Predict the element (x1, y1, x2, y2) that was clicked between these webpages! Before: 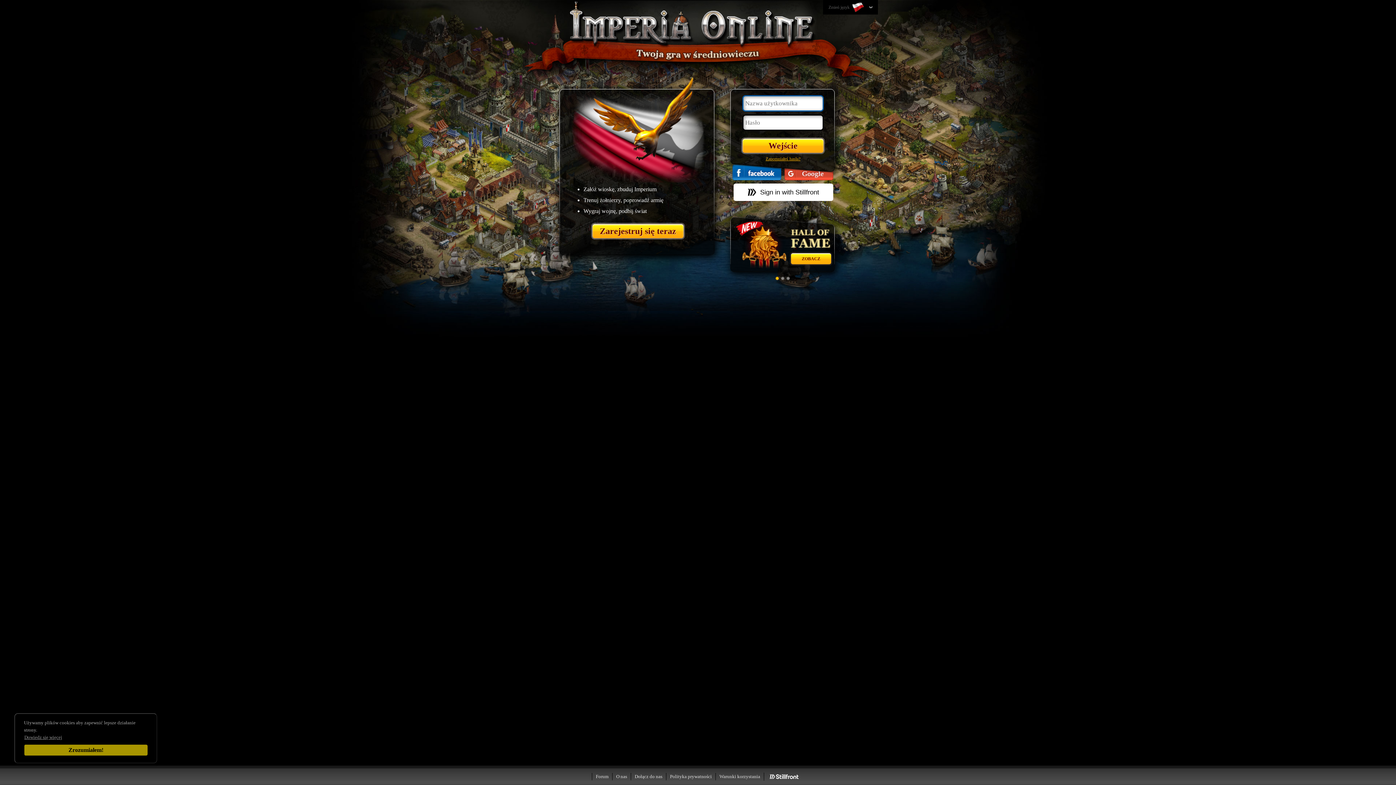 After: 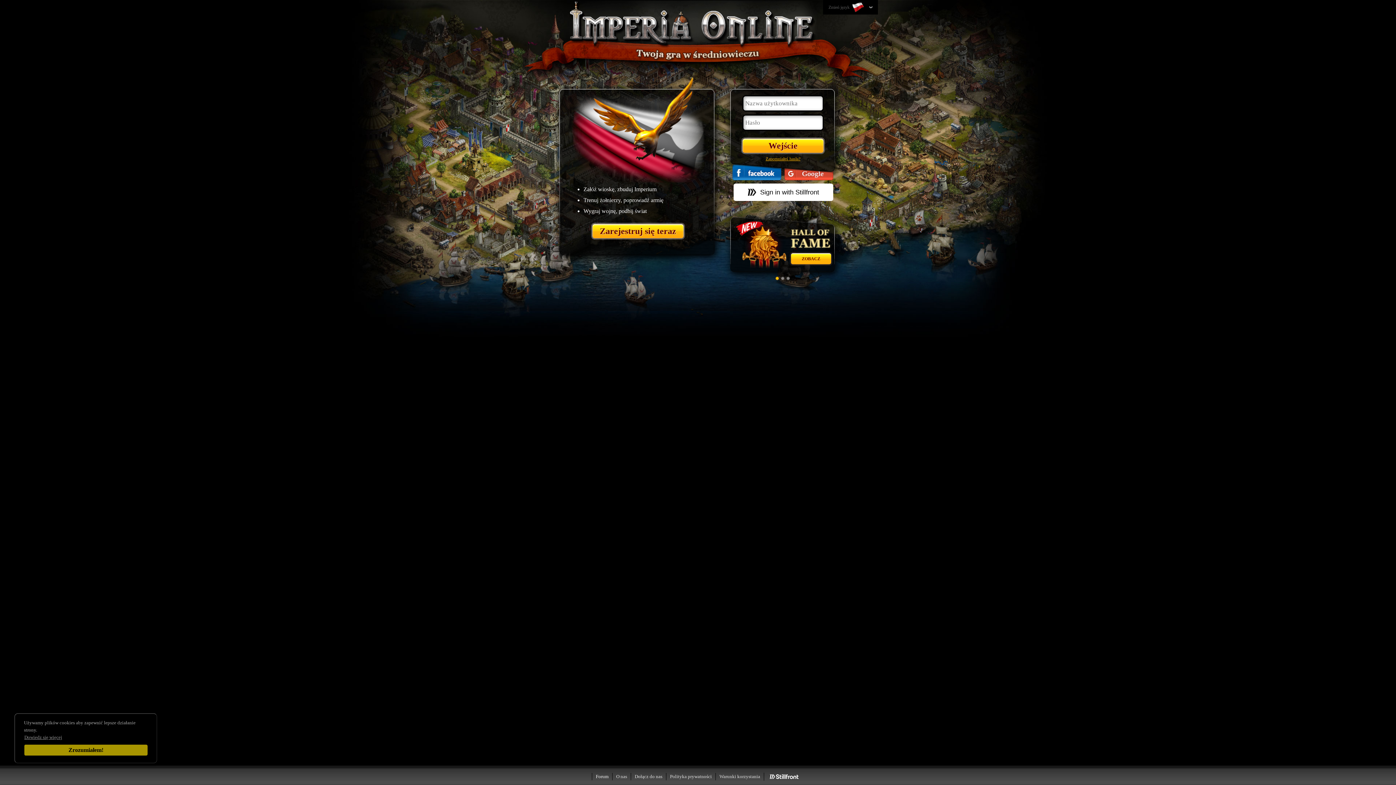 Action: bbox: (592, 773, 612, 780) label: Forum